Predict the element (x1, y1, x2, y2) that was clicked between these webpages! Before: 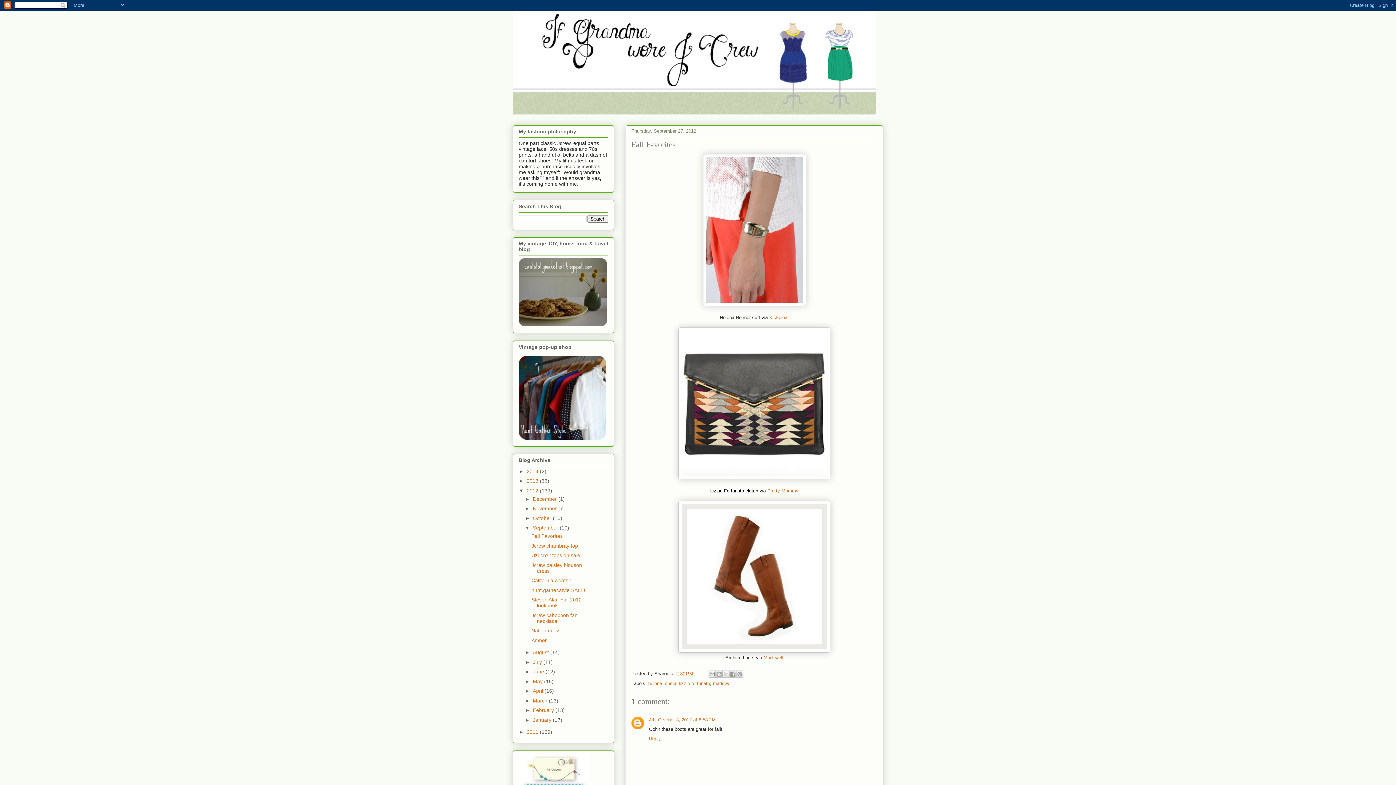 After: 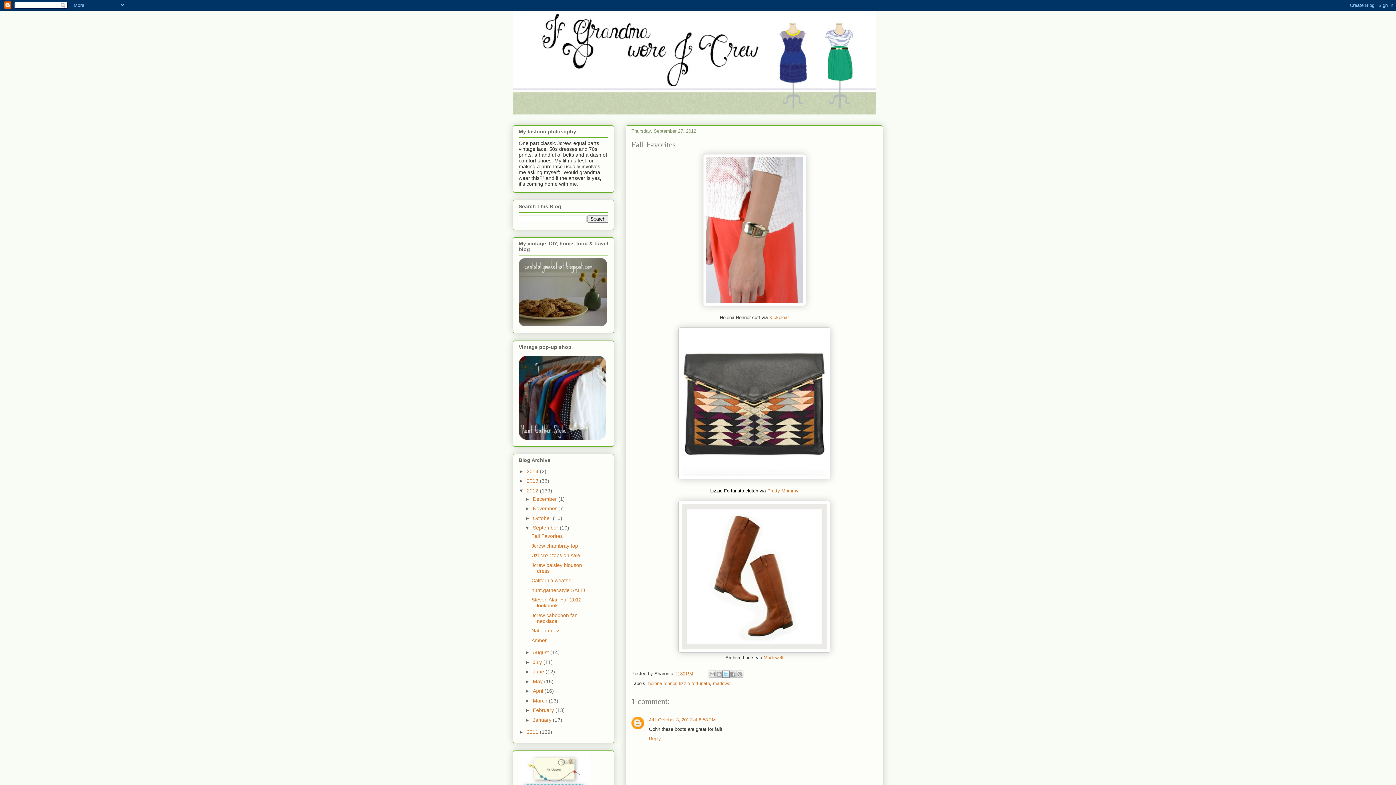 Action: label: Share to X bbox: (722, 670, 729, 678)